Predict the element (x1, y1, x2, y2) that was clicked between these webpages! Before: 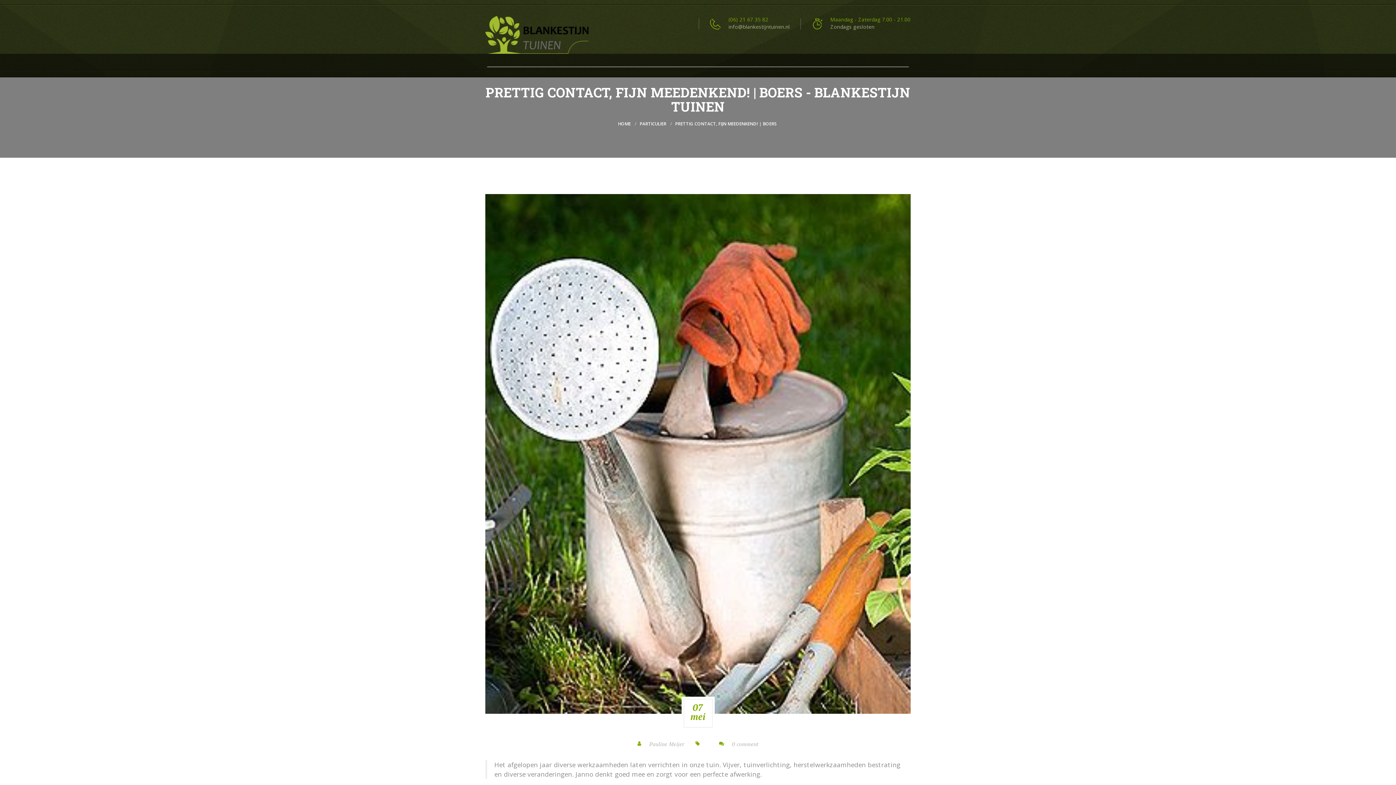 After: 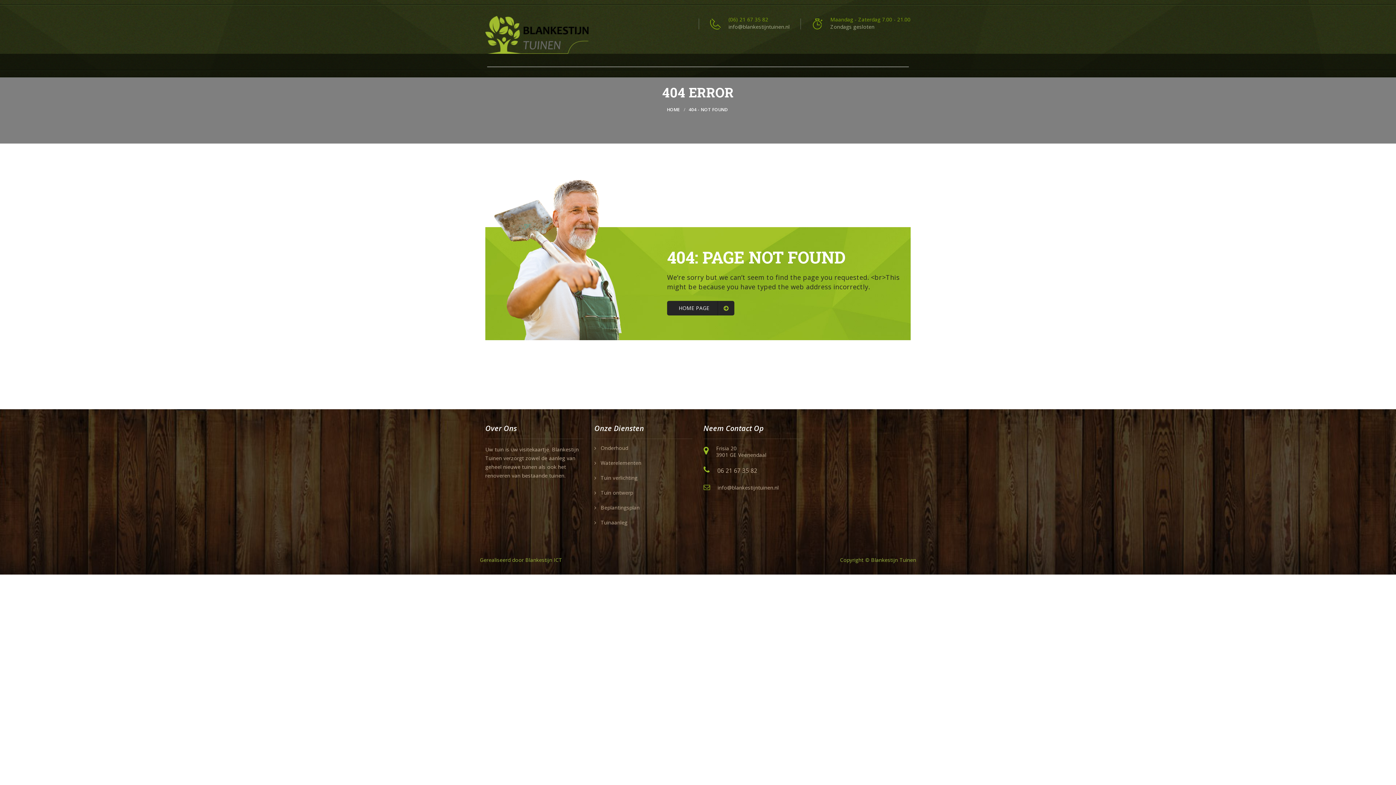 Action: bbox: (681, 697, 714, 730) label: 07
mei